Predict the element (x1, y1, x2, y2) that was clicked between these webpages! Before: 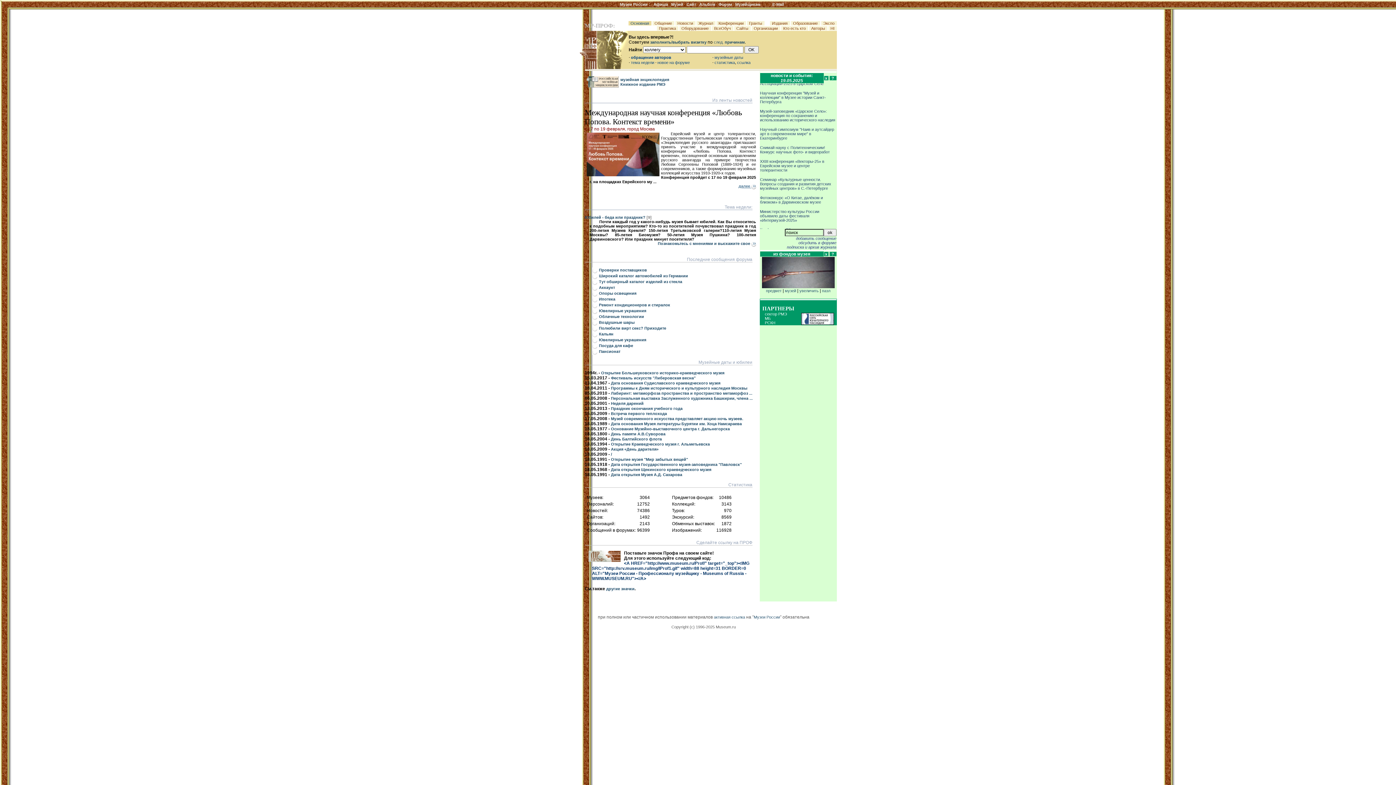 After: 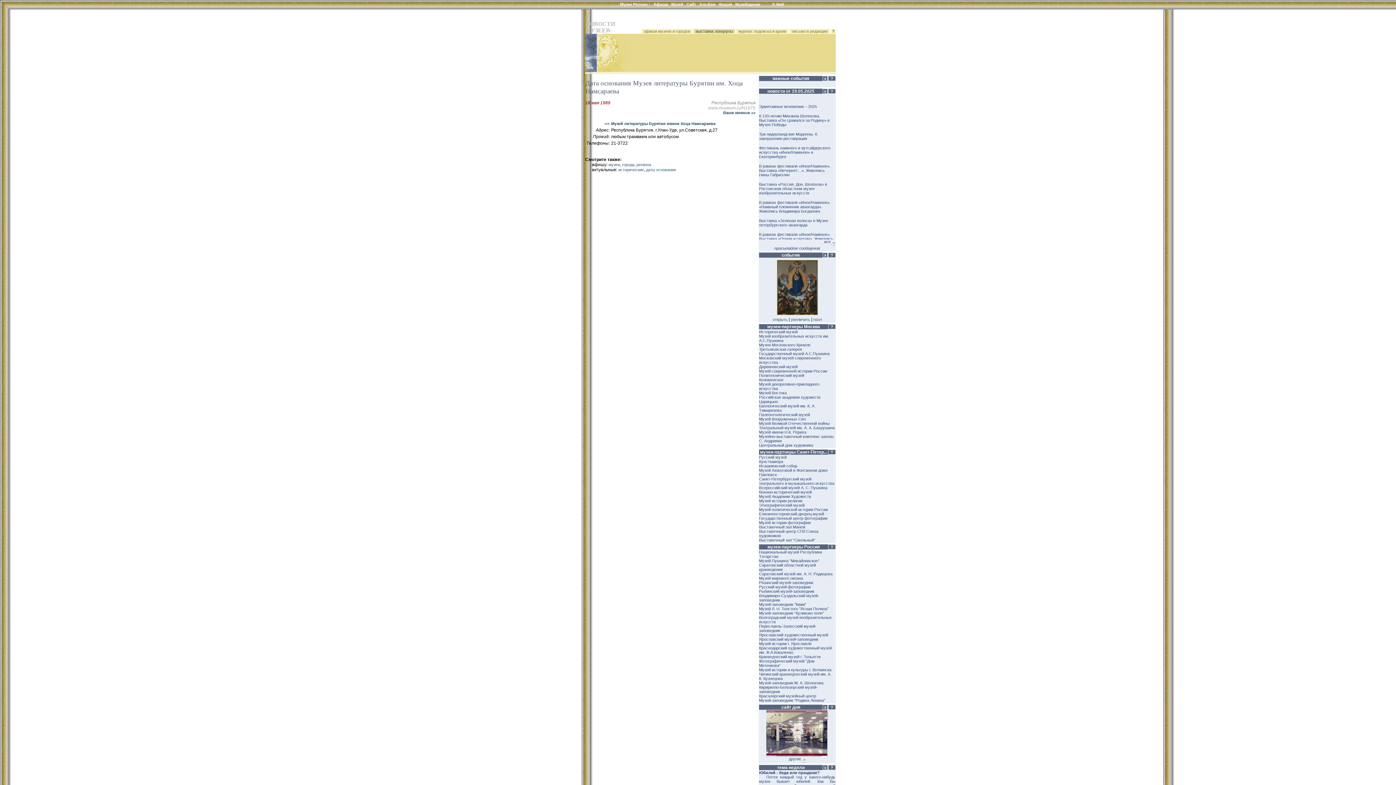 Action: bbox: (611, 421, 742, 426) label: Дата основания Музея литературы Бурятии им. Хоца Намсараева